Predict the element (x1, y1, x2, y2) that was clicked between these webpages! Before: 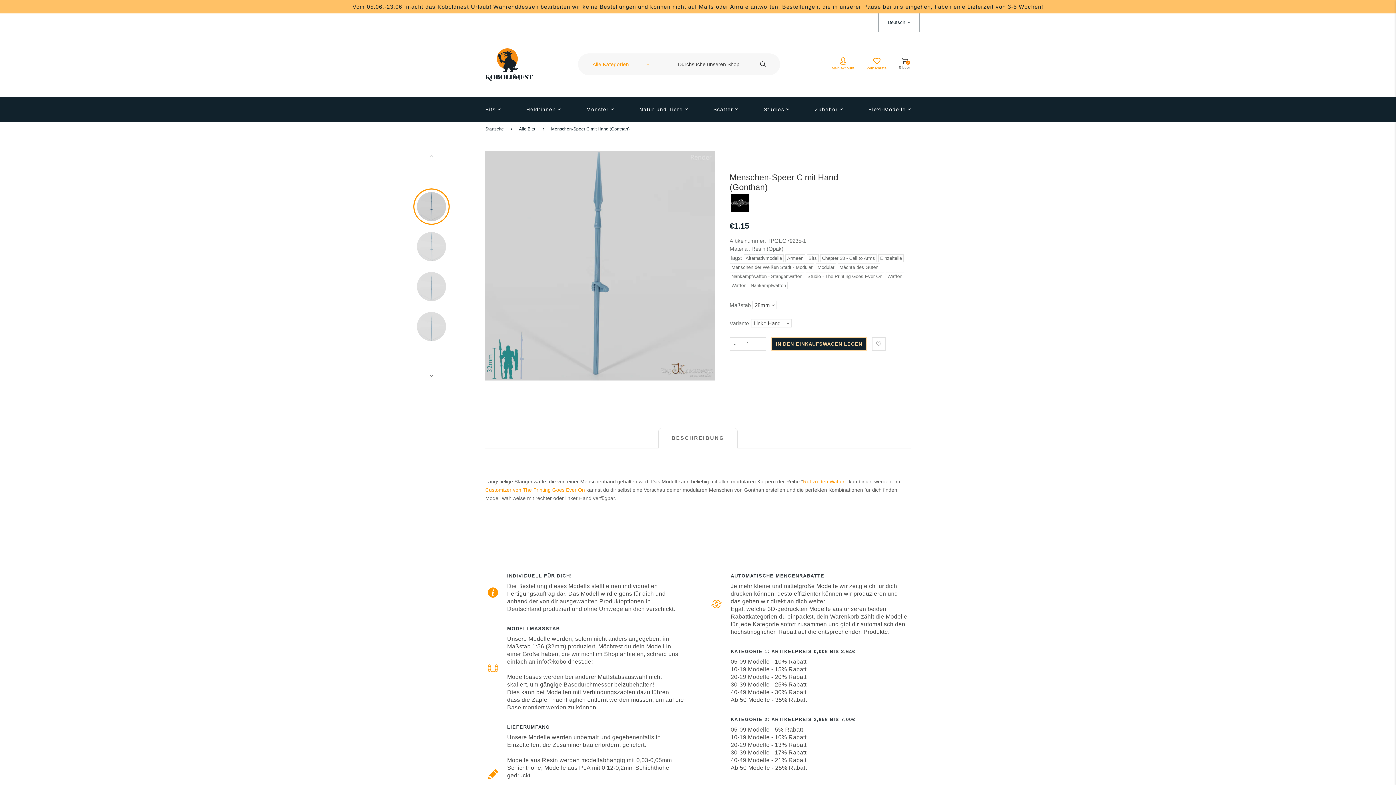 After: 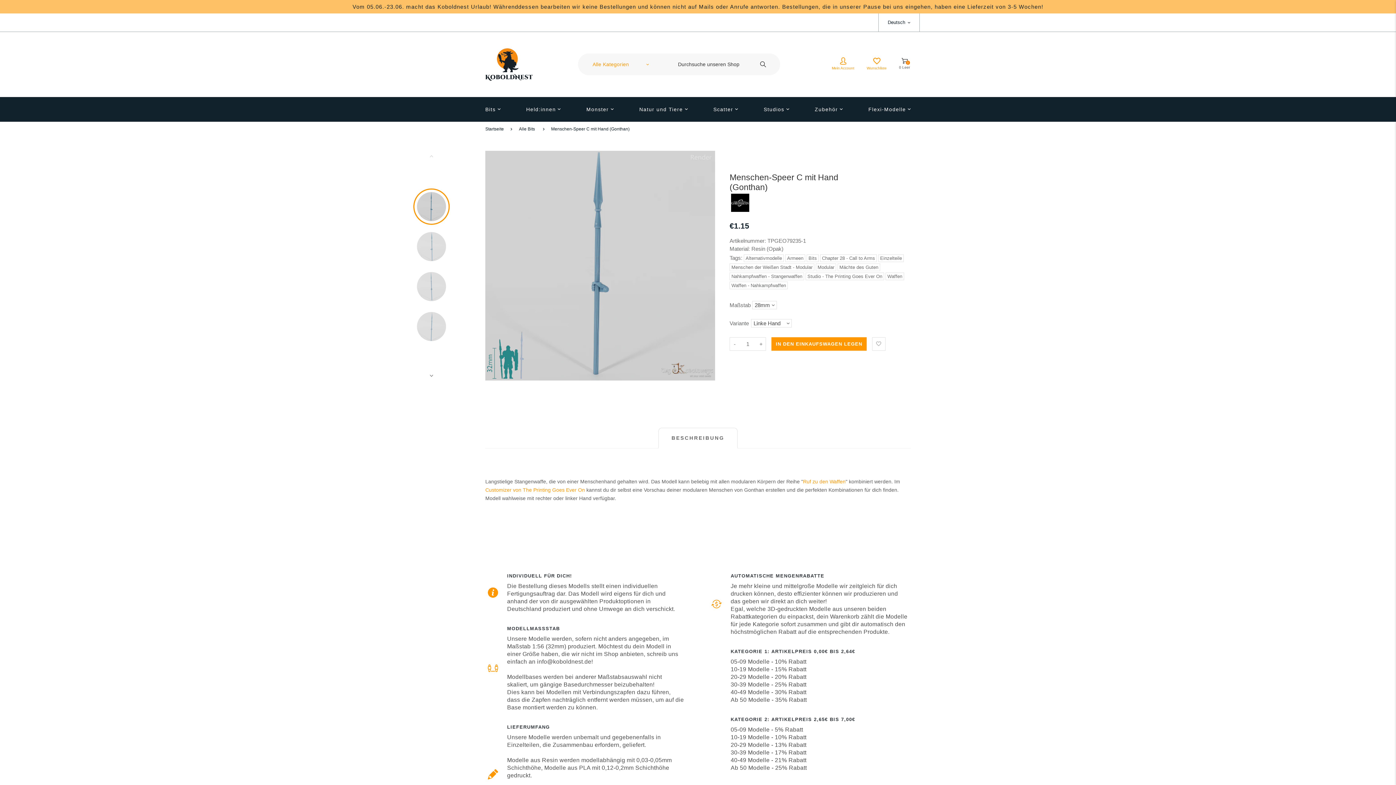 Action: bbox: (771, 337, 866, 350) label: IN DEN EINKAUFSWAGEN LEGEN